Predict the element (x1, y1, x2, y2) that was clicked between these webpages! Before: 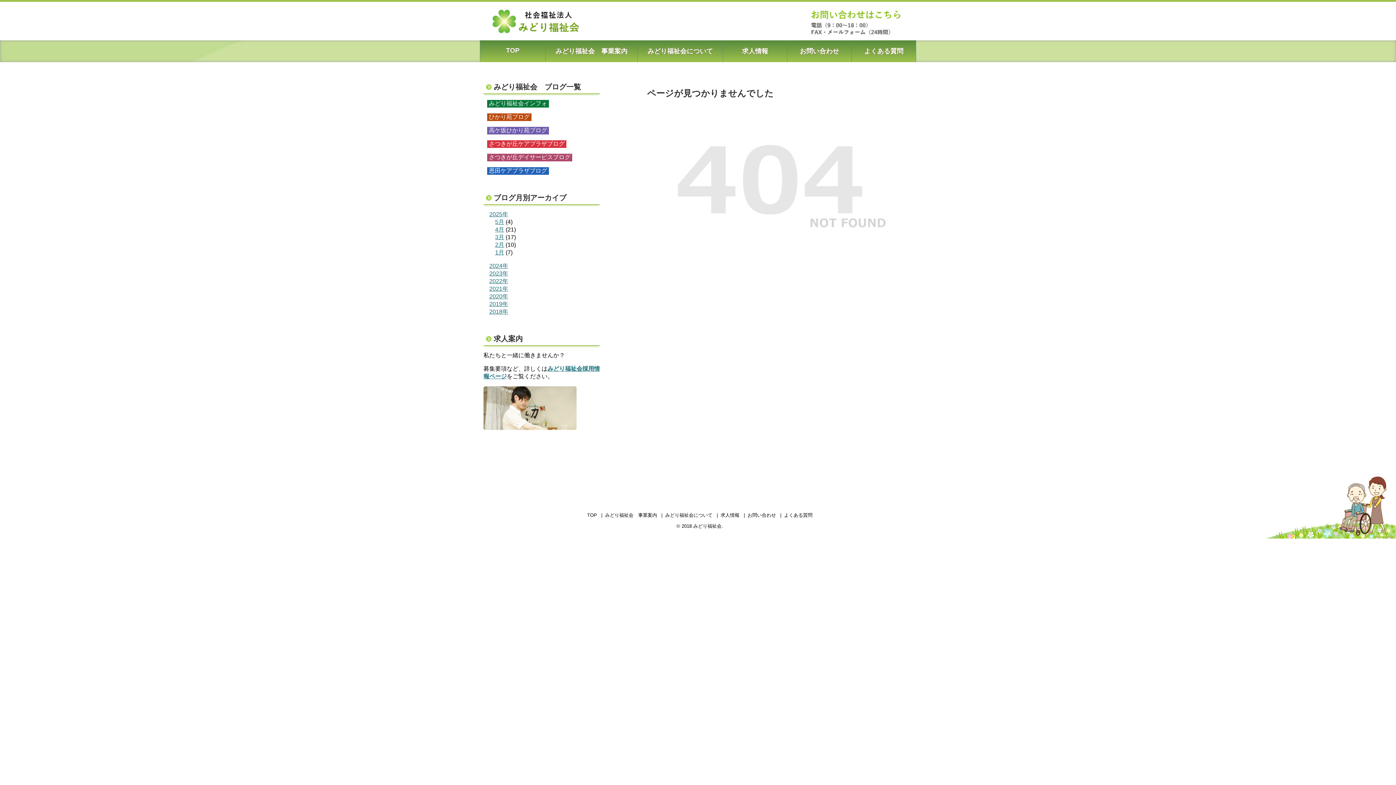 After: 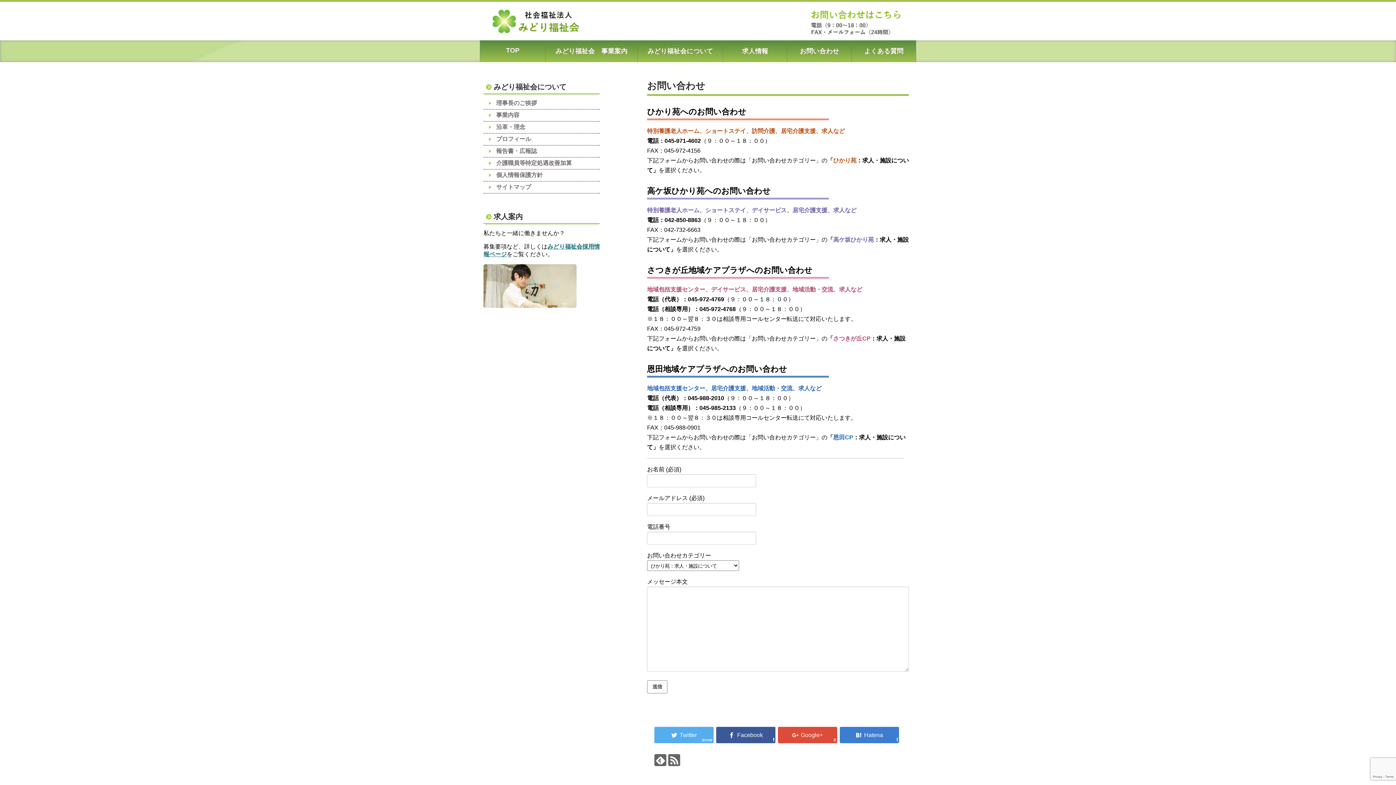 Action: bbox: (807, 31, 905, 37)